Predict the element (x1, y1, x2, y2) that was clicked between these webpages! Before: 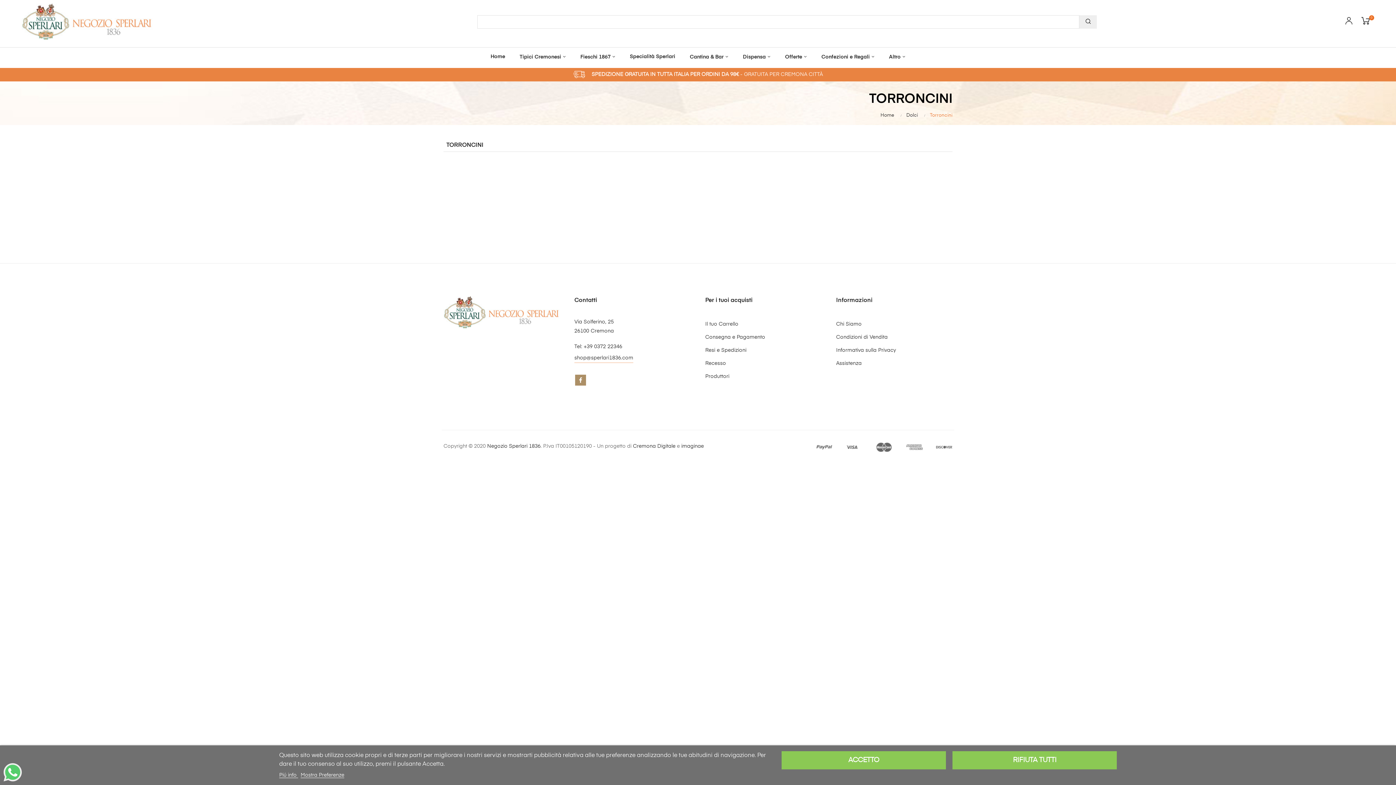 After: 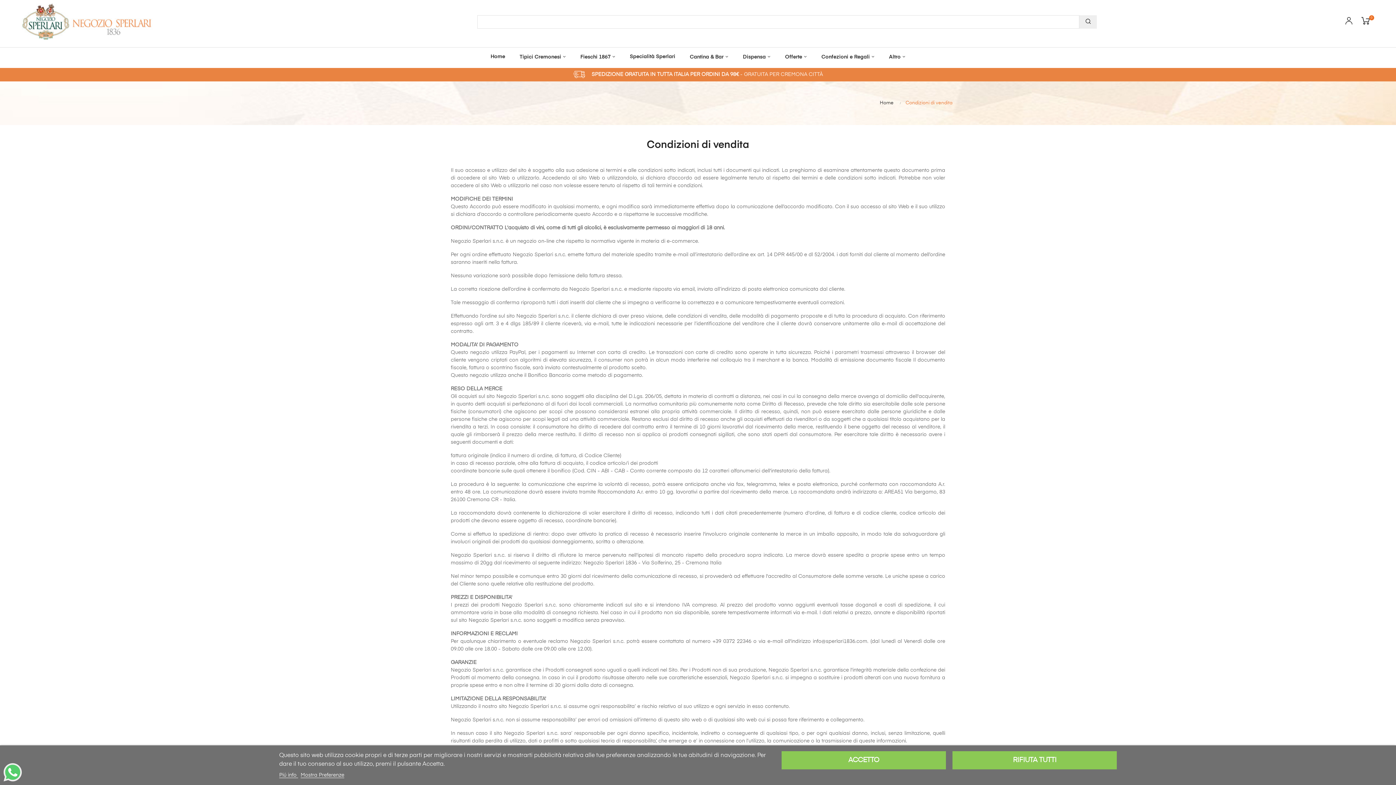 Action: bbox: (836, 330, 887, 344) label: Condizioni di Vendita